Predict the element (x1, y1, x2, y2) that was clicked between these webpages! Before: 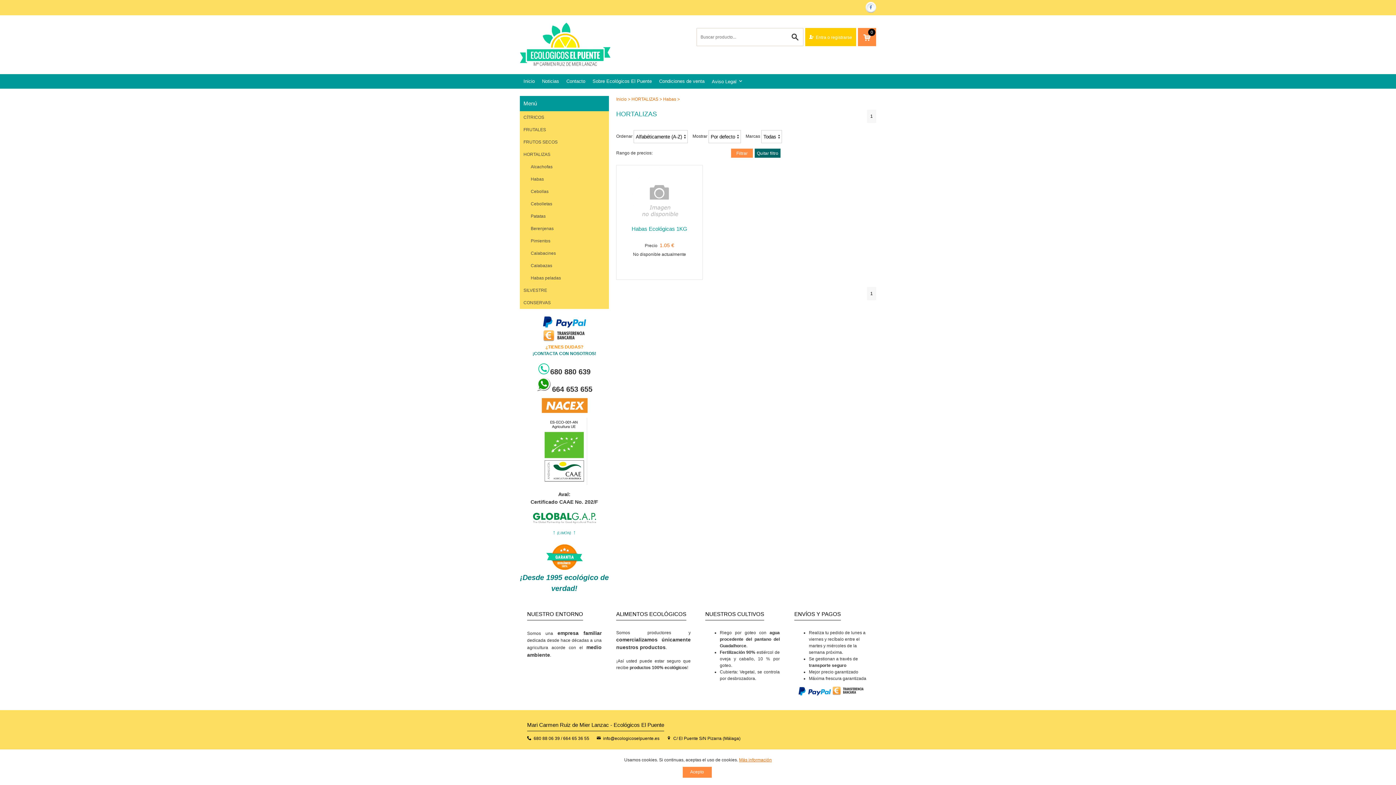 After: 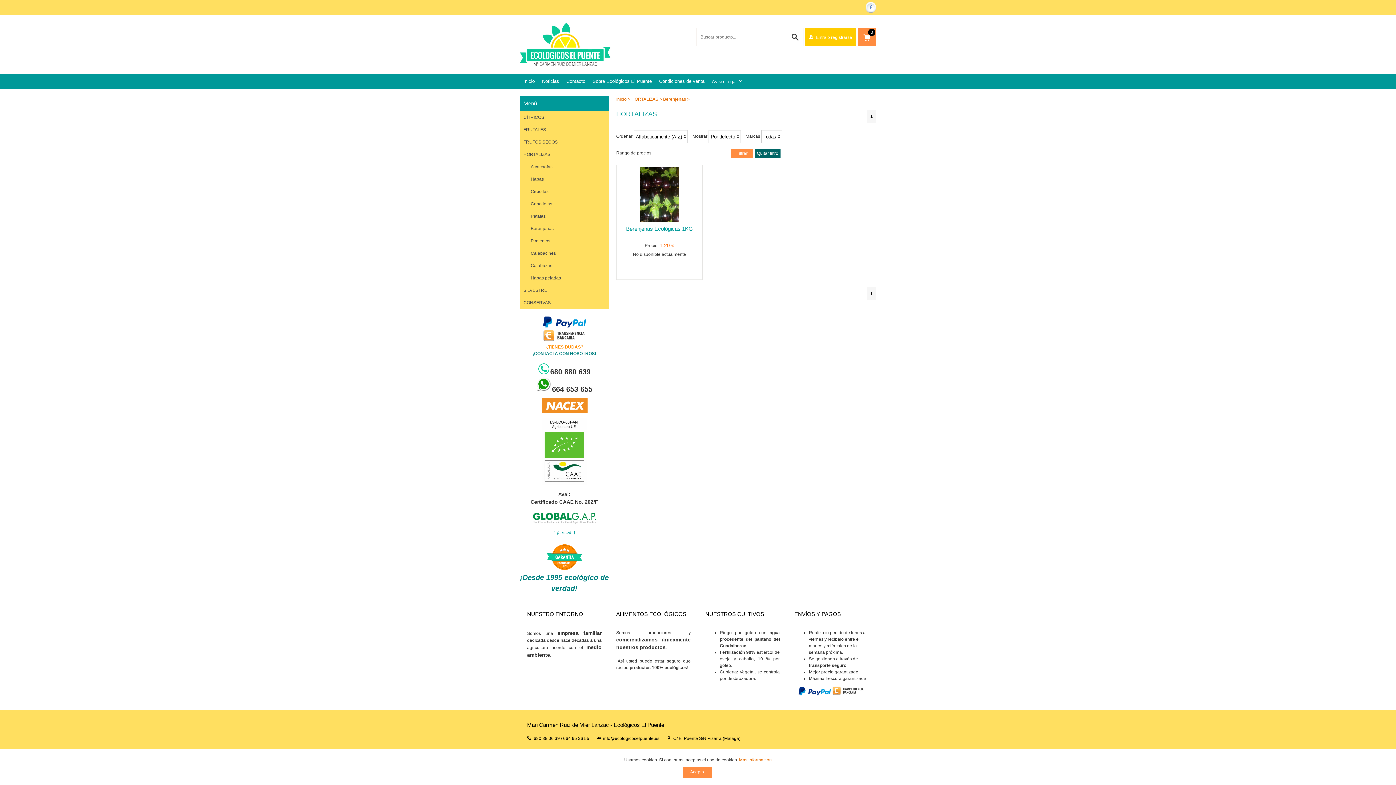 Action: bbox: (520, 222, 609, 234) label: Berenjenas